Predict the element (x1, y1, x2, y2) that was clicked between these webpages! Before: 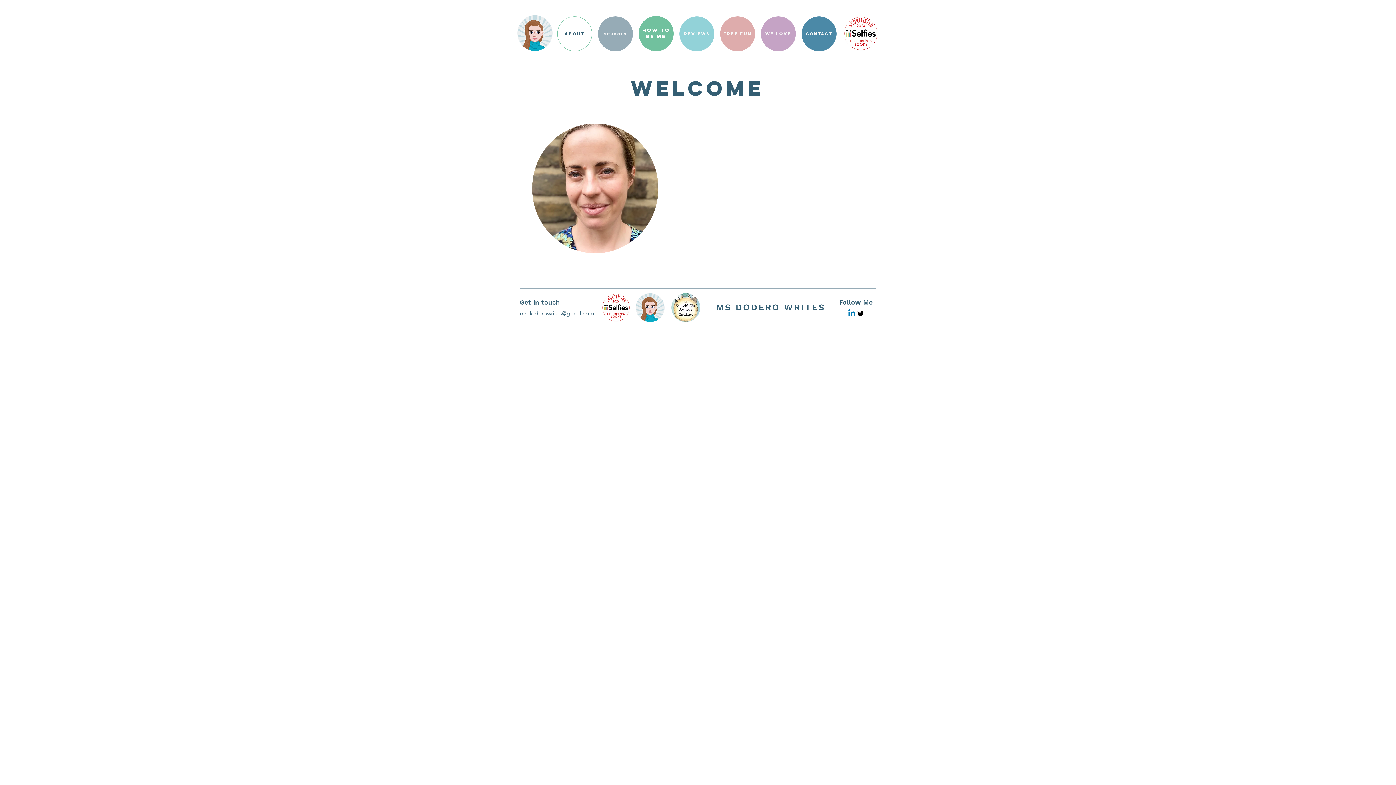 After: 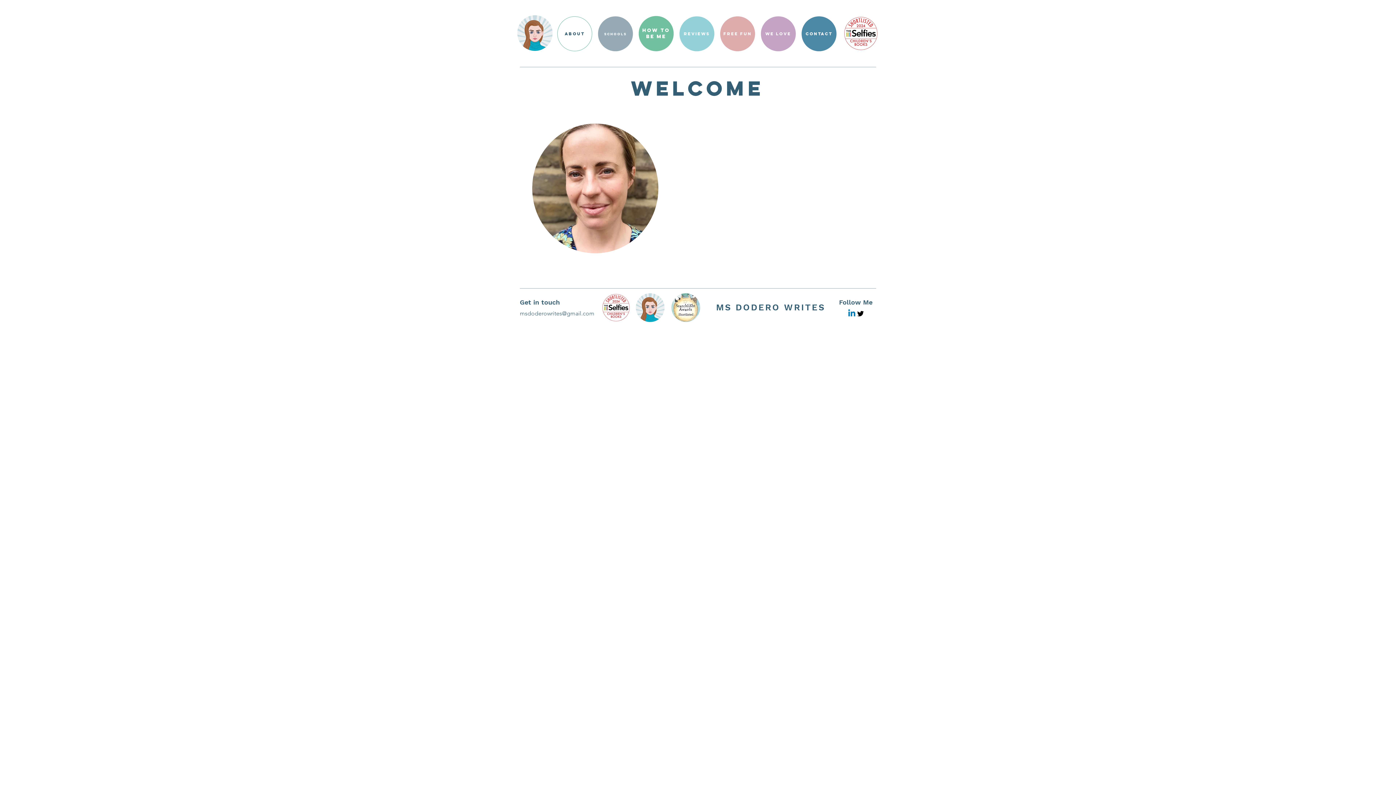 Action: bbox: (839, 298, 872, 306) label: Follow Me